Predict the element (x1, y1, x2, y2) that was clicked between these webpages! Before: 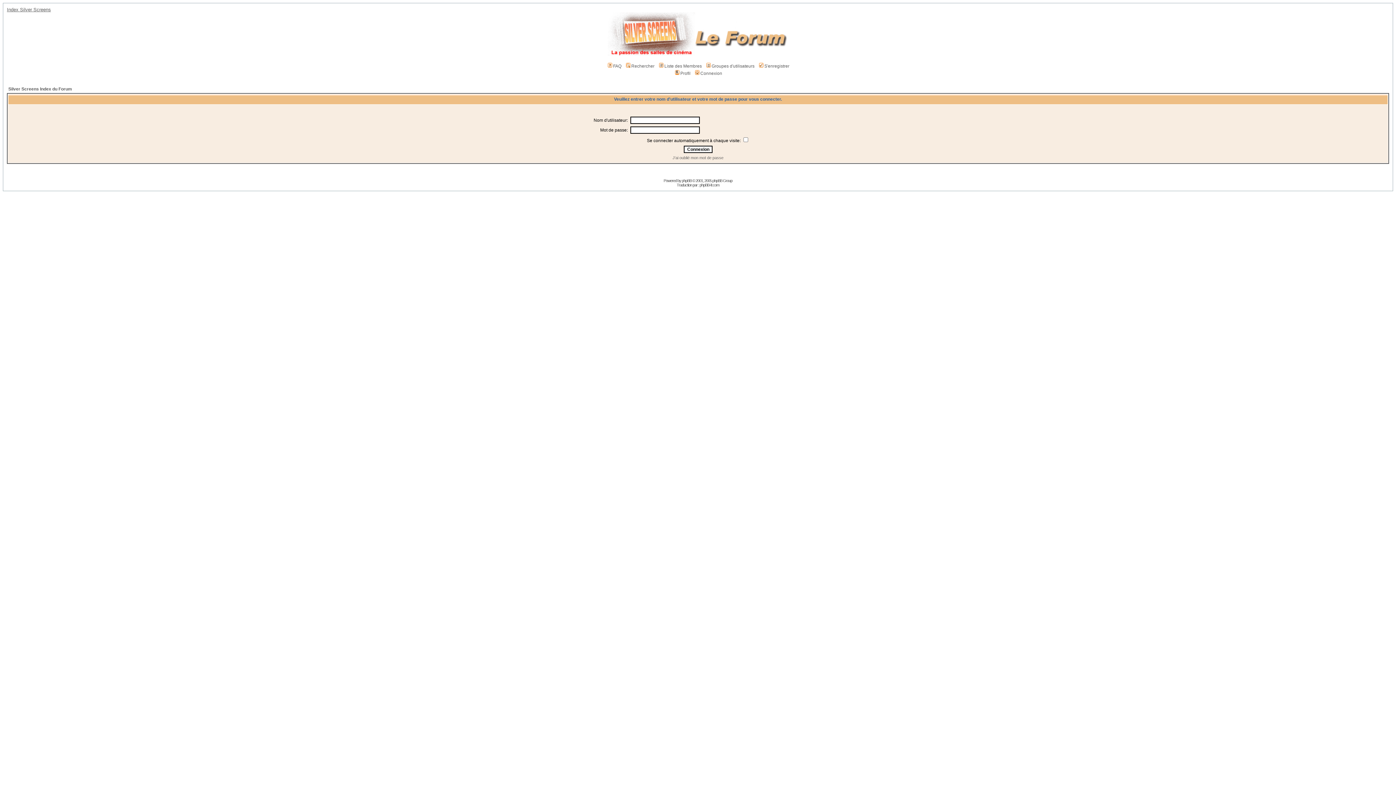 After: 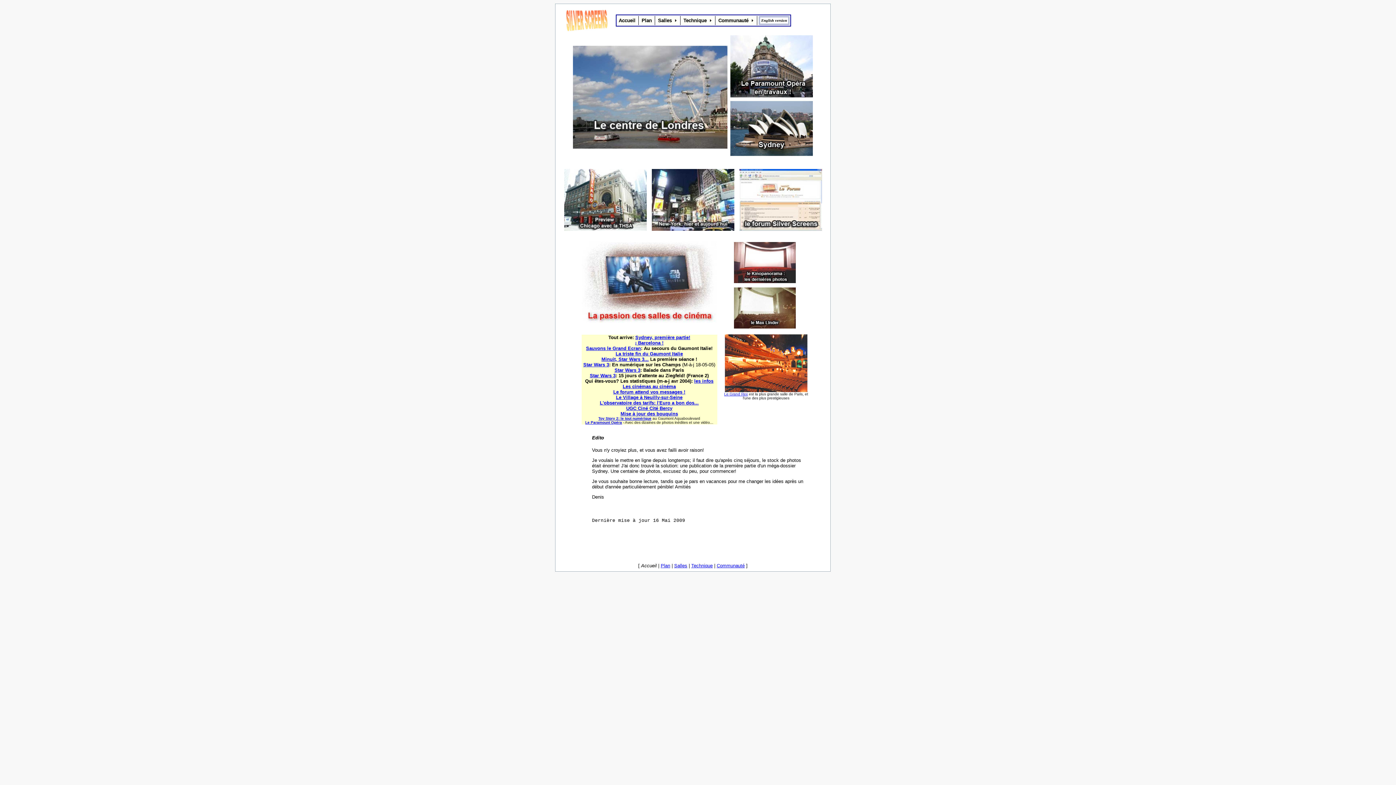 Action: bbox: (607, 50, 788, 57)